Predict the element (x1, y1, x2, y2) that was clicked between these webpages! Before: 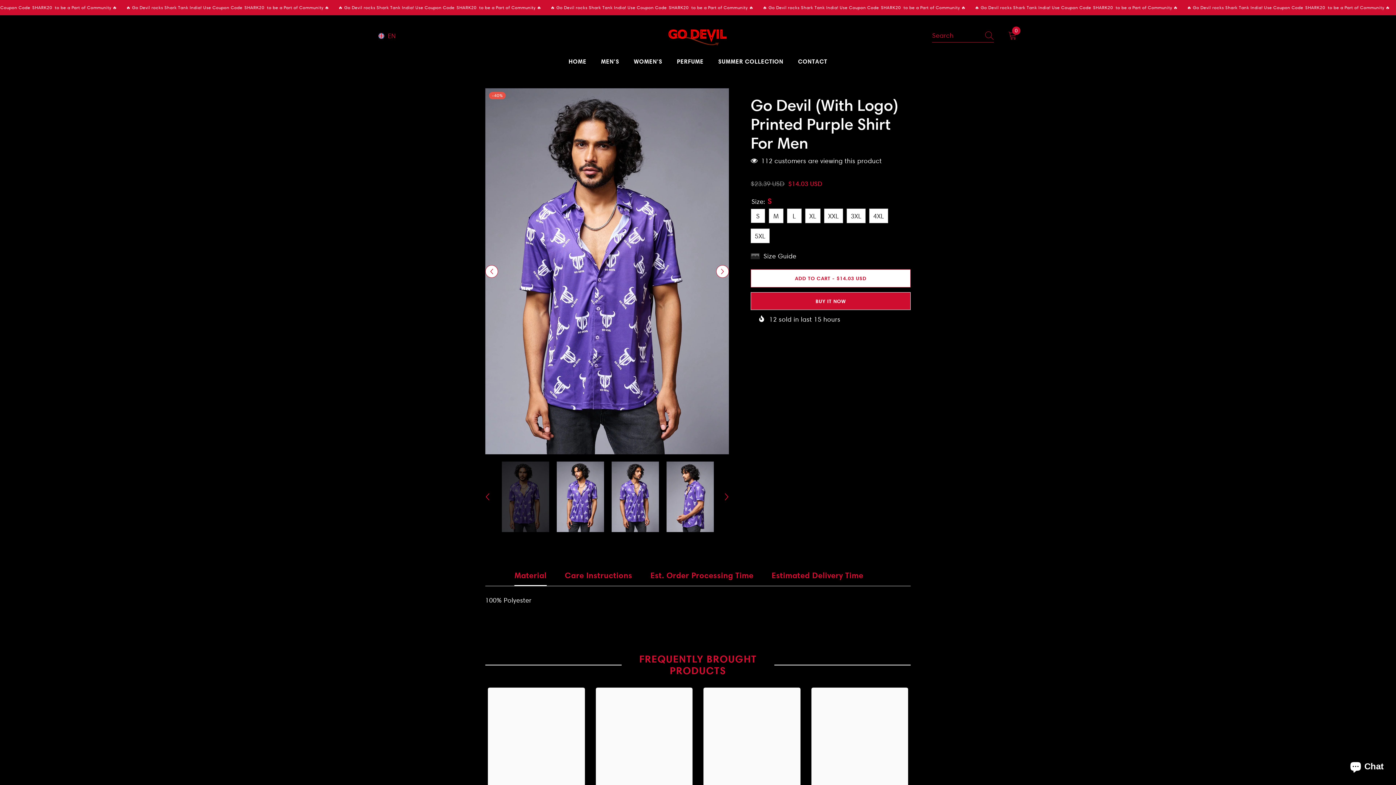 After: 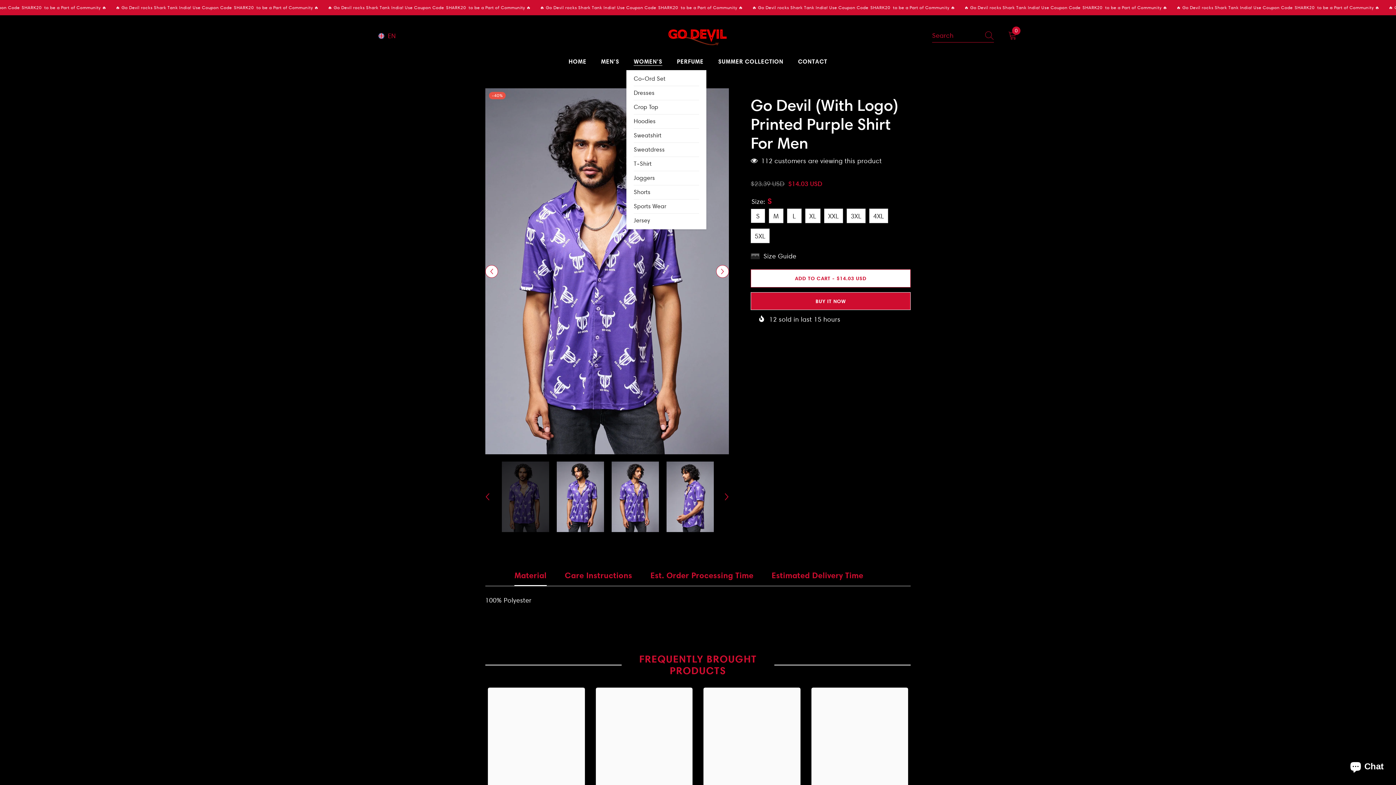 Action: label: WOMEN'S bbox: (626, 57, 669, 70)